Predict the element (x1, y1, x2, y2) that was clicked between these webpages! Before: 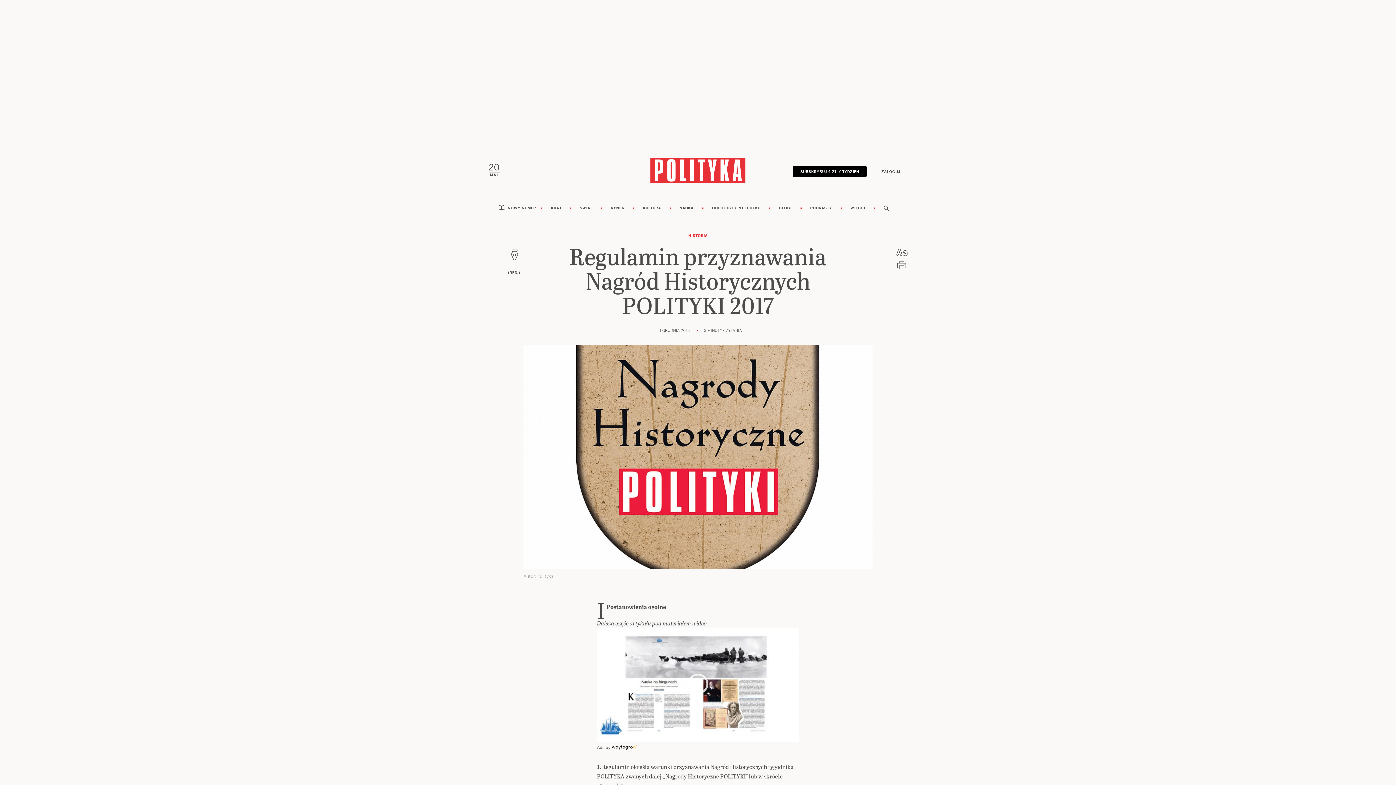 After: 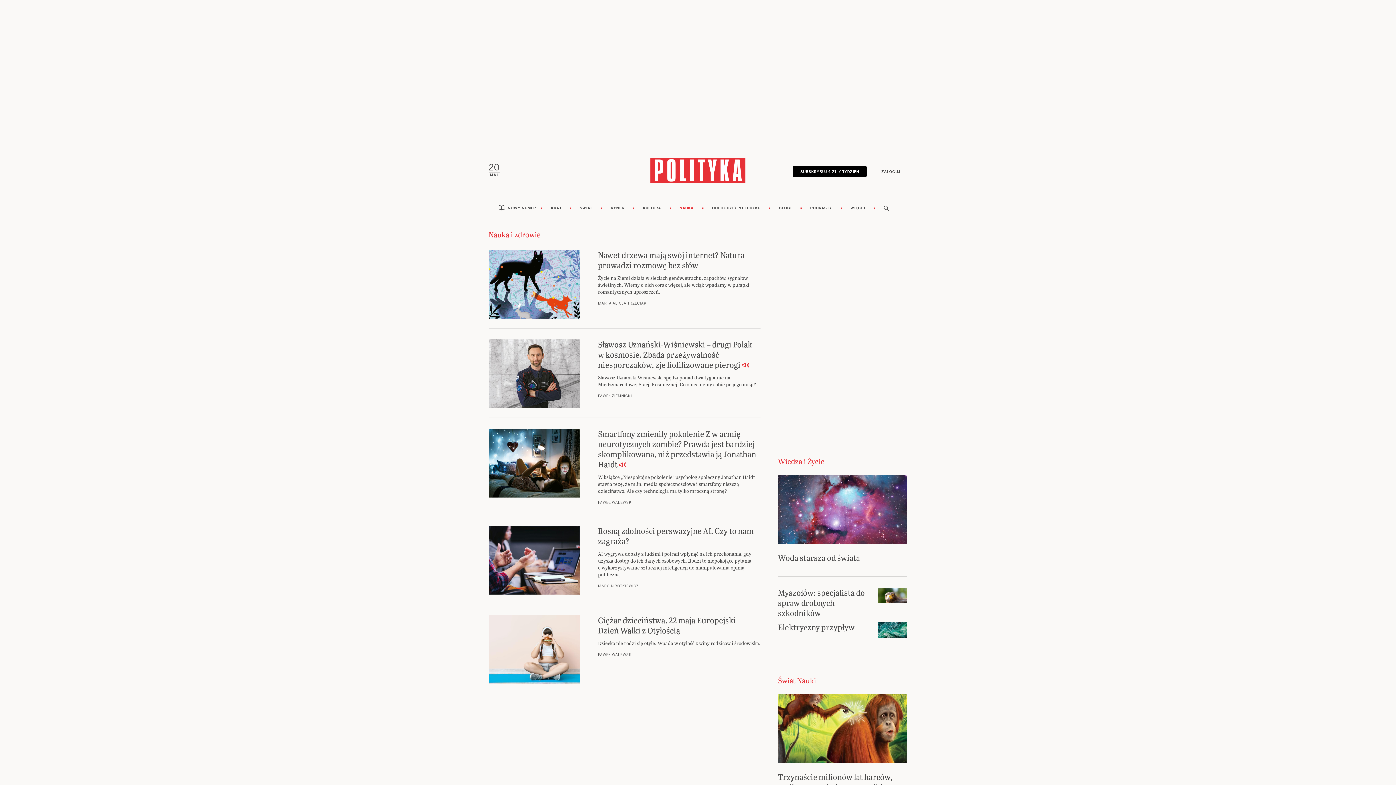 Action: label: NAUKA bbox: (670, 199, 702, 217)